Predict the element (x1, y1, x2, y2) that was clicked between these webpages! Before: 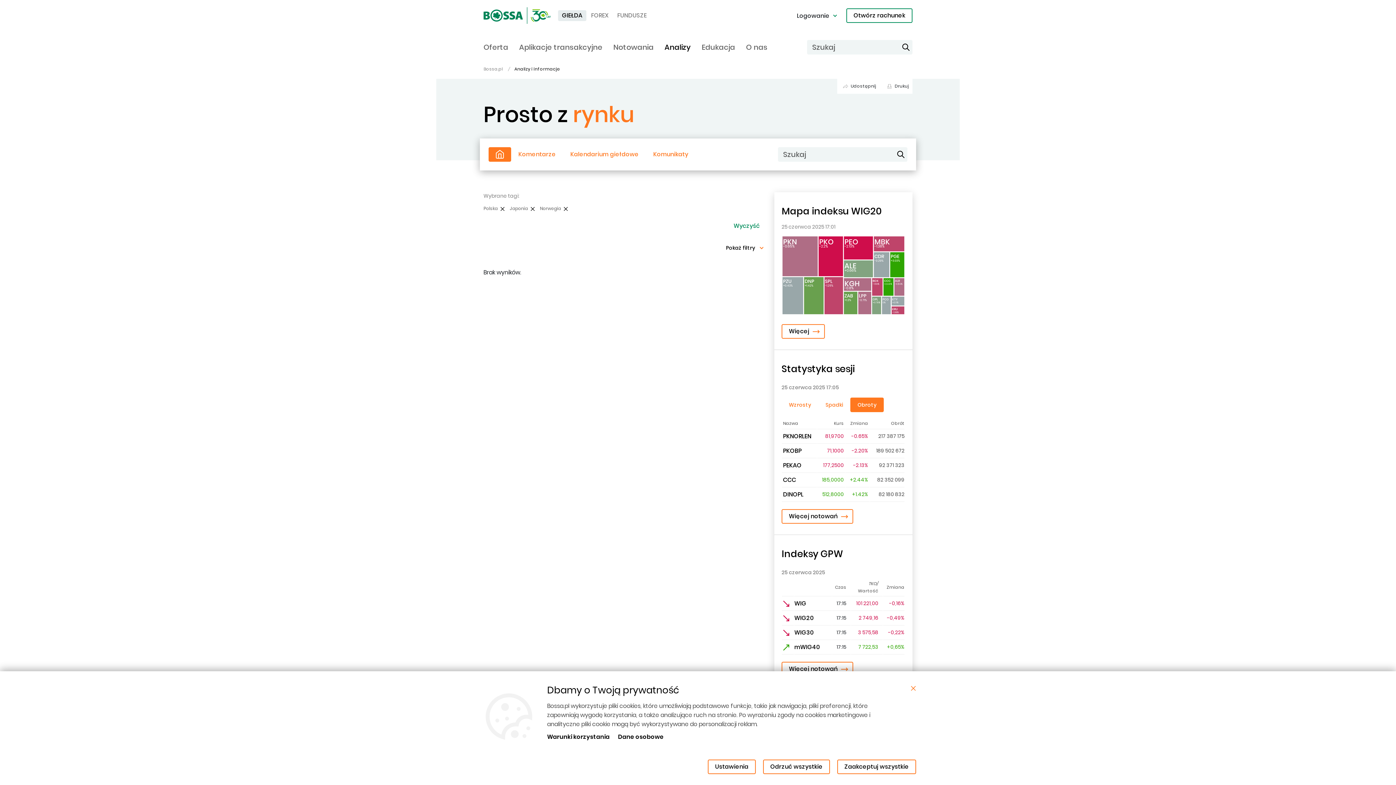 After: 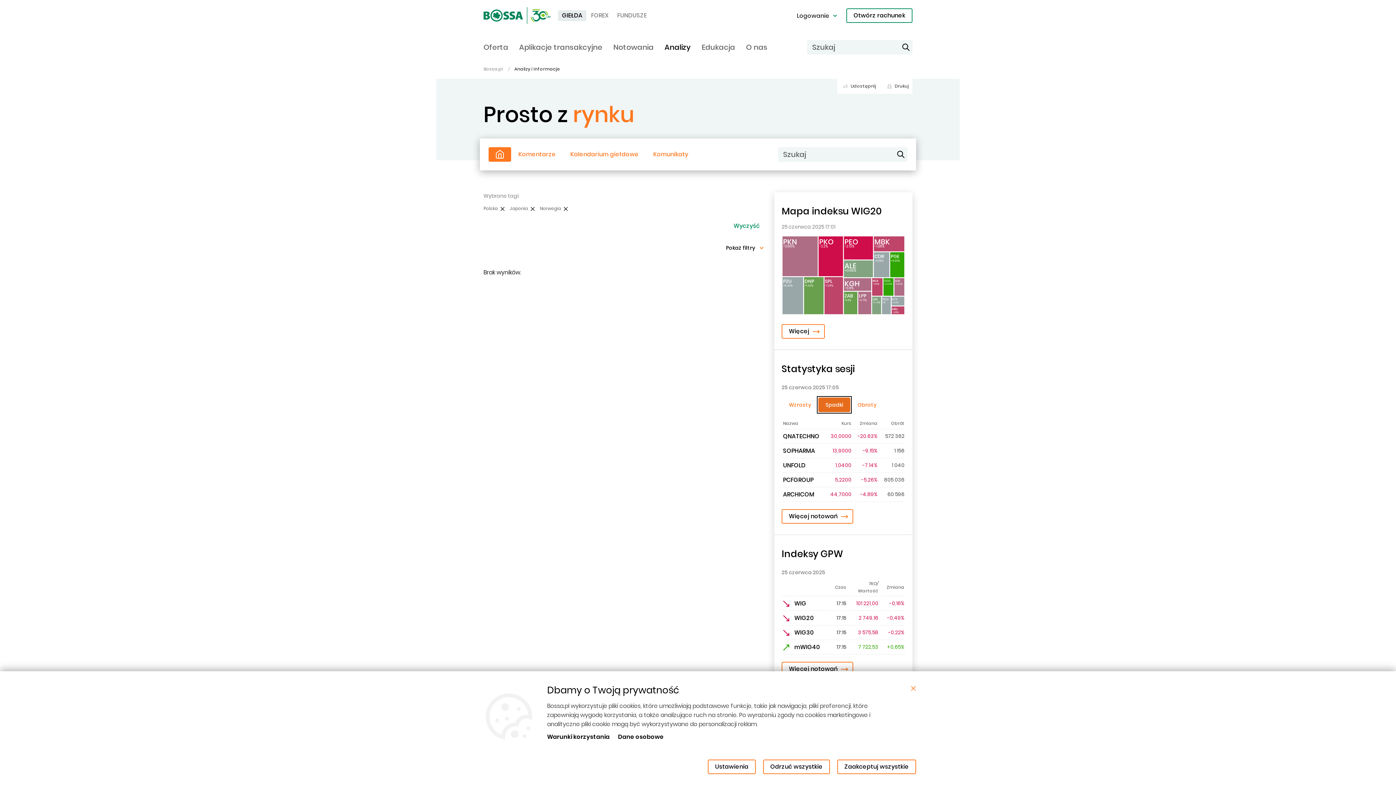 Action: bbox: (818, 397, 850, 412) label: Spadki